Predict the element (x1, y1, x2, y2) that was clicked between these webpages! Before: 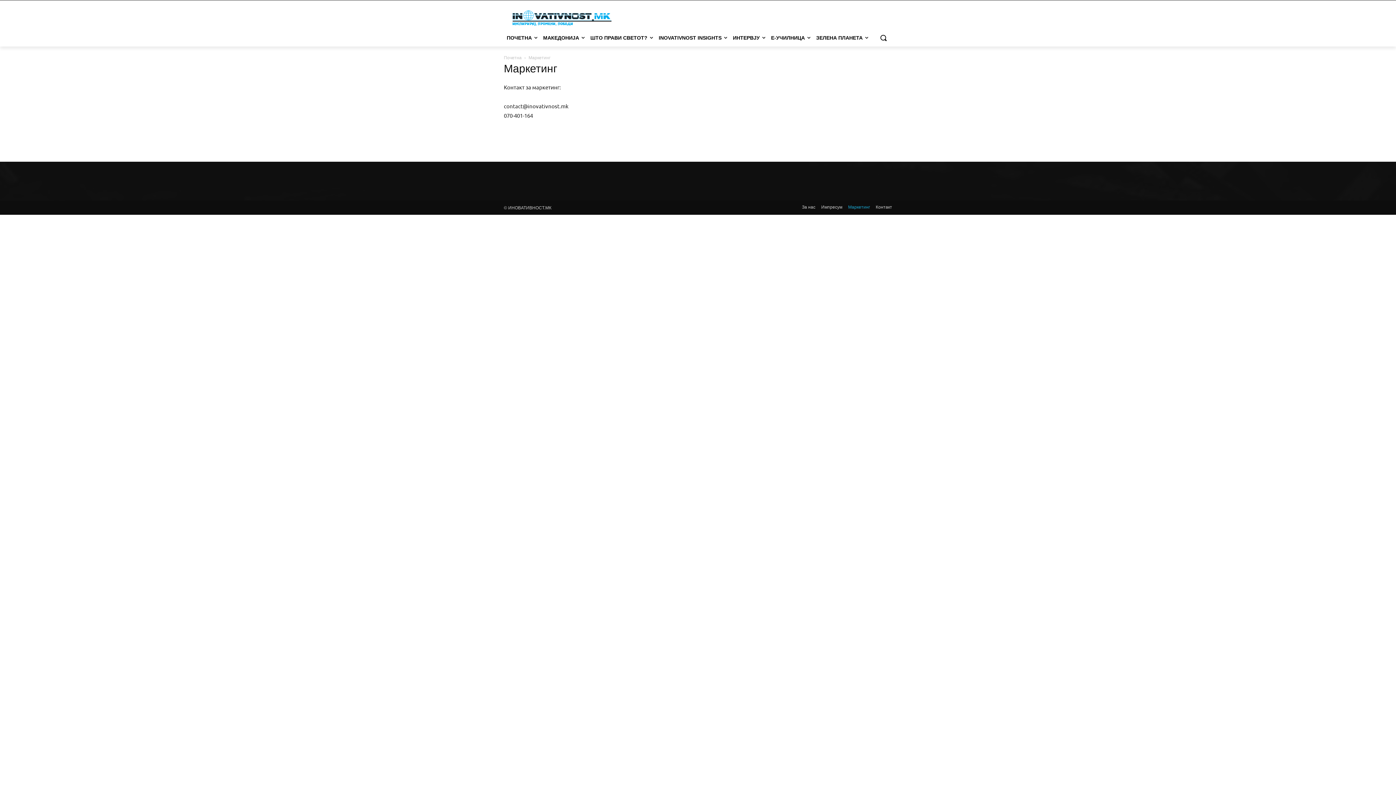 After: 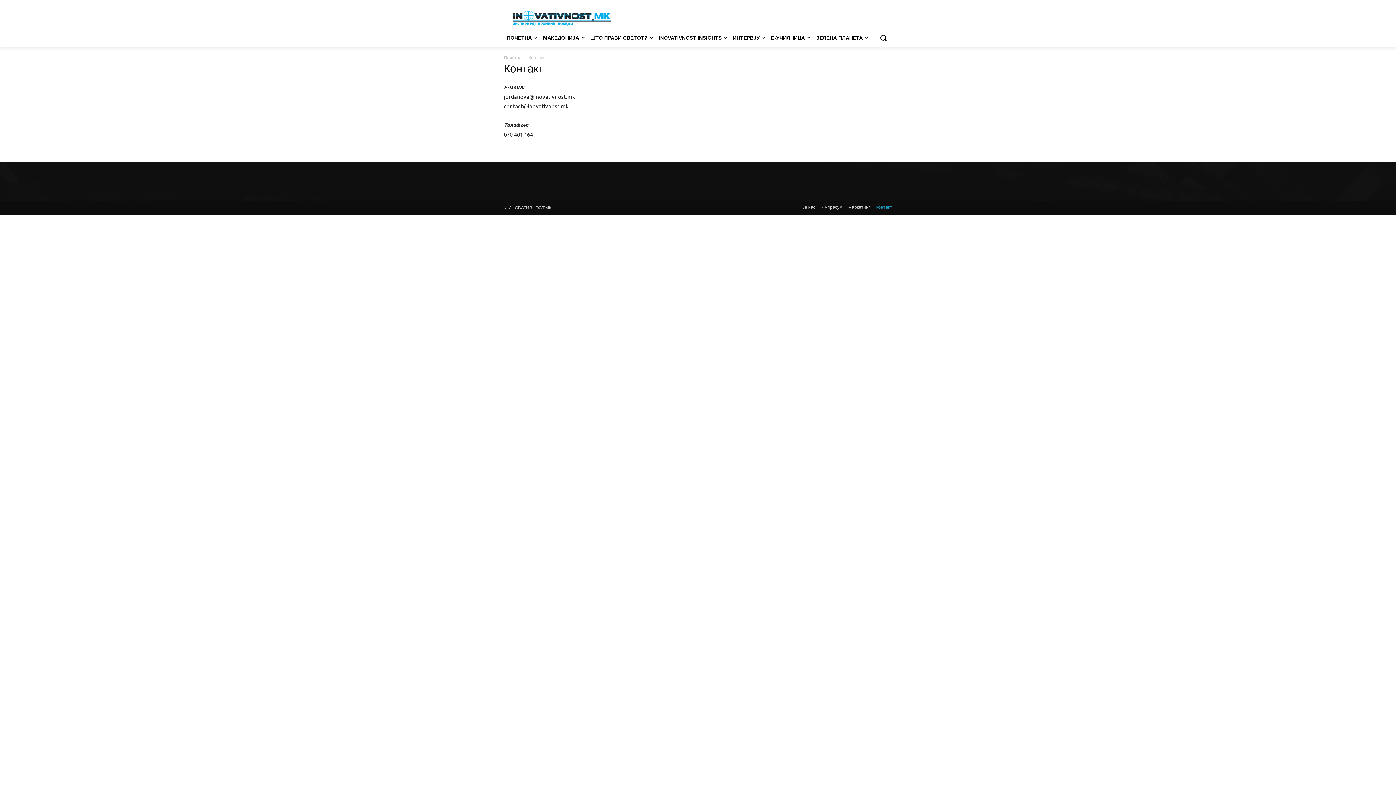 Action: label: Контакт bbox: (876, 203, 892, 211)